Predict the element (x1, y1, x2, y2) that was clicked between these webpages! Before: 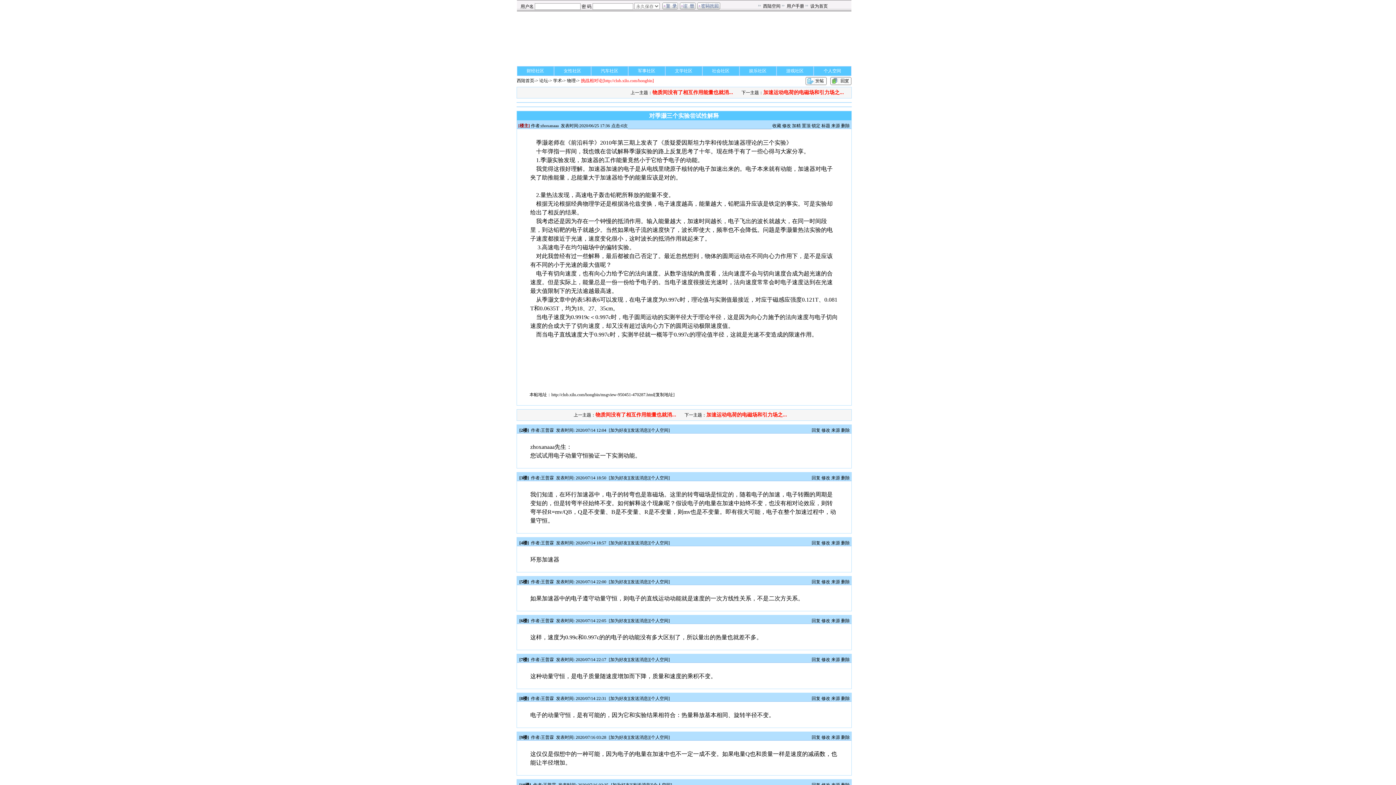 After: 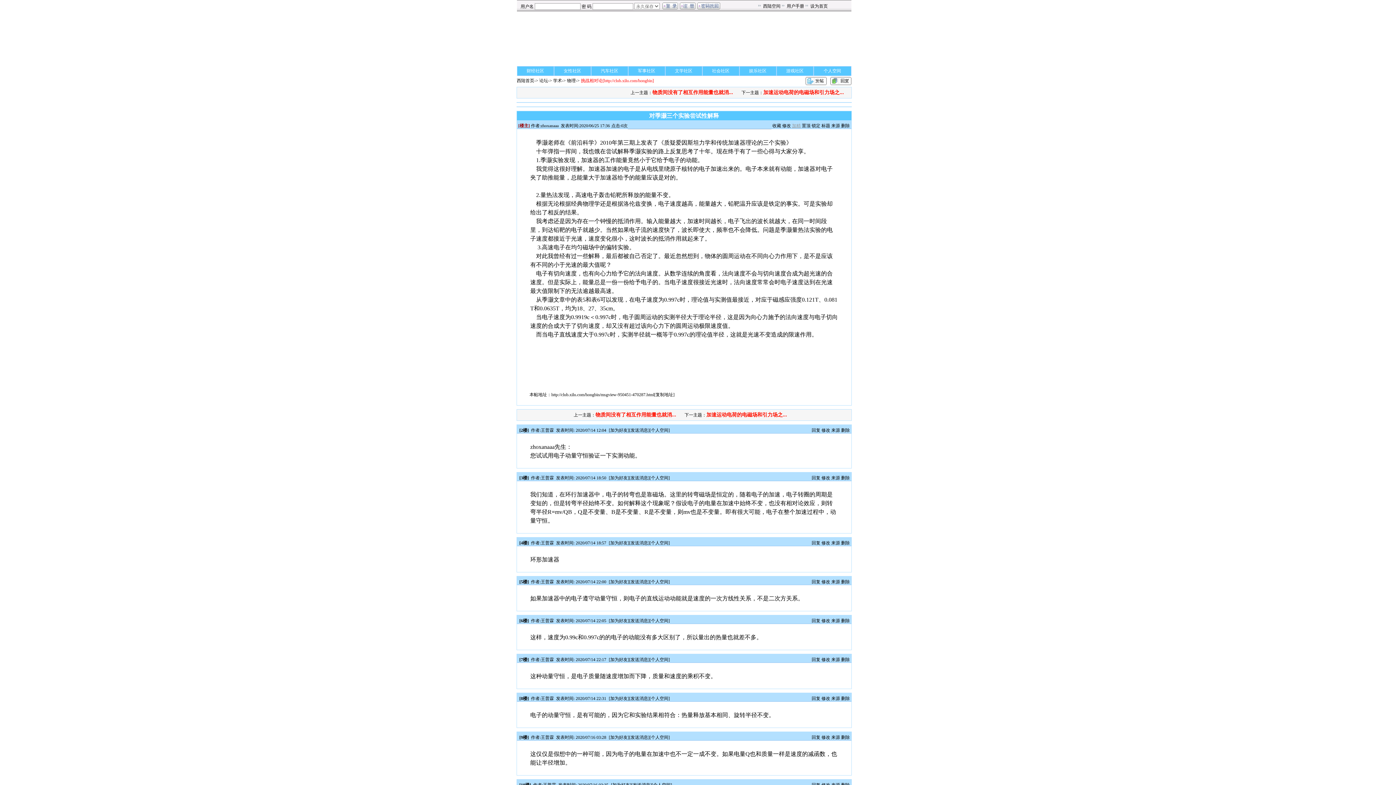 Action: label: 加精 bbox: (792, 123, 800, 128)